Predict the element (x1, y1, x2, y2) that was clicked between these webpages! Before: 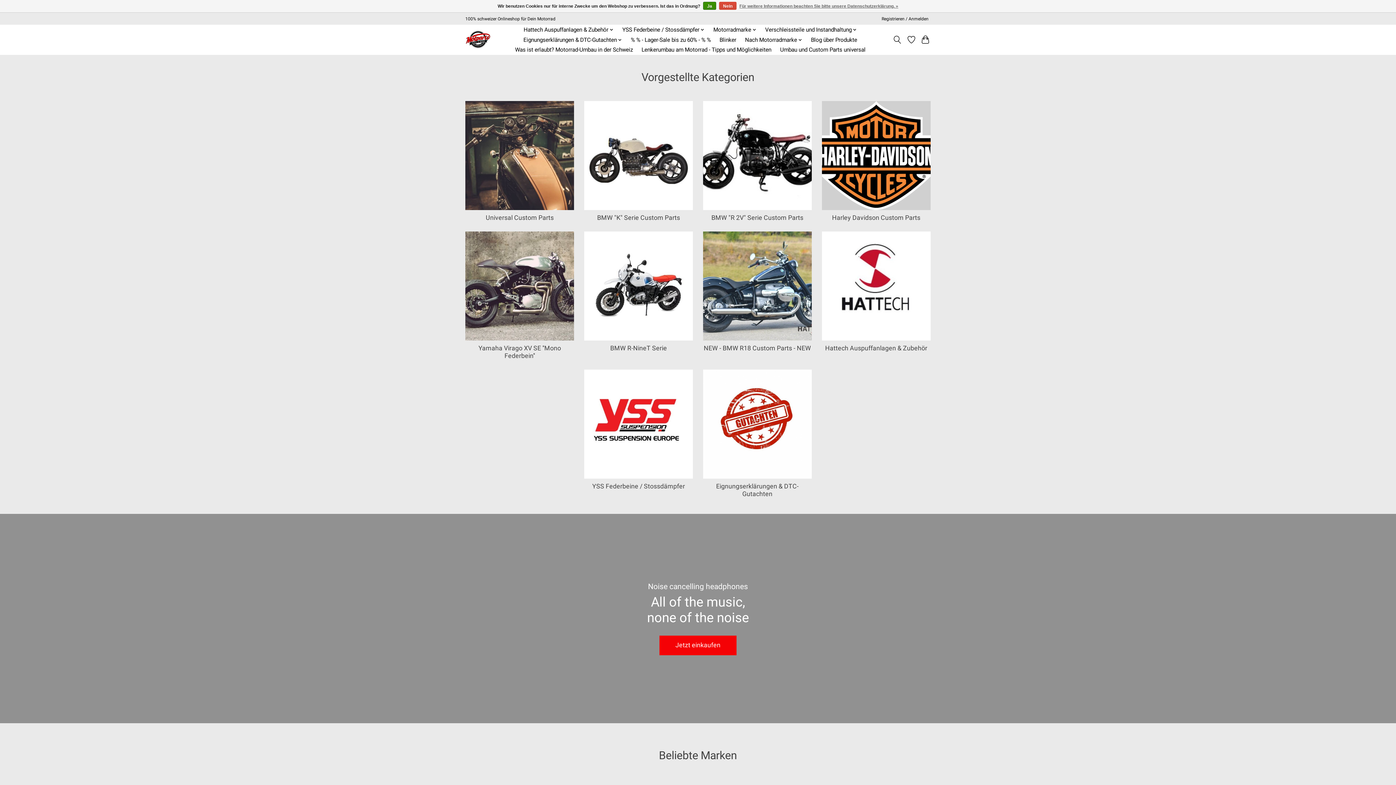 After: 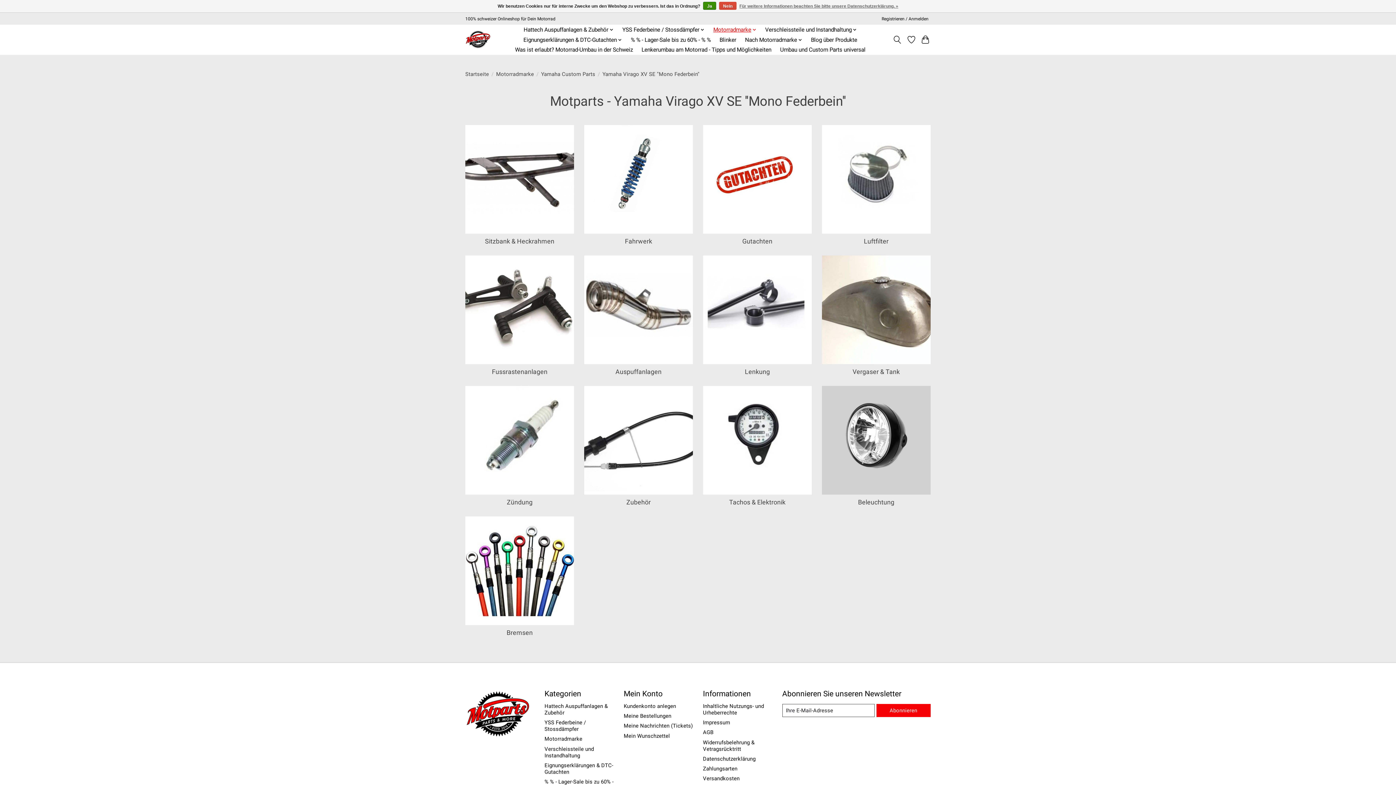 Action: bbox: (478, 344, 561, 359) label: Yamaha Virago XV SE ''Mono Federbein''